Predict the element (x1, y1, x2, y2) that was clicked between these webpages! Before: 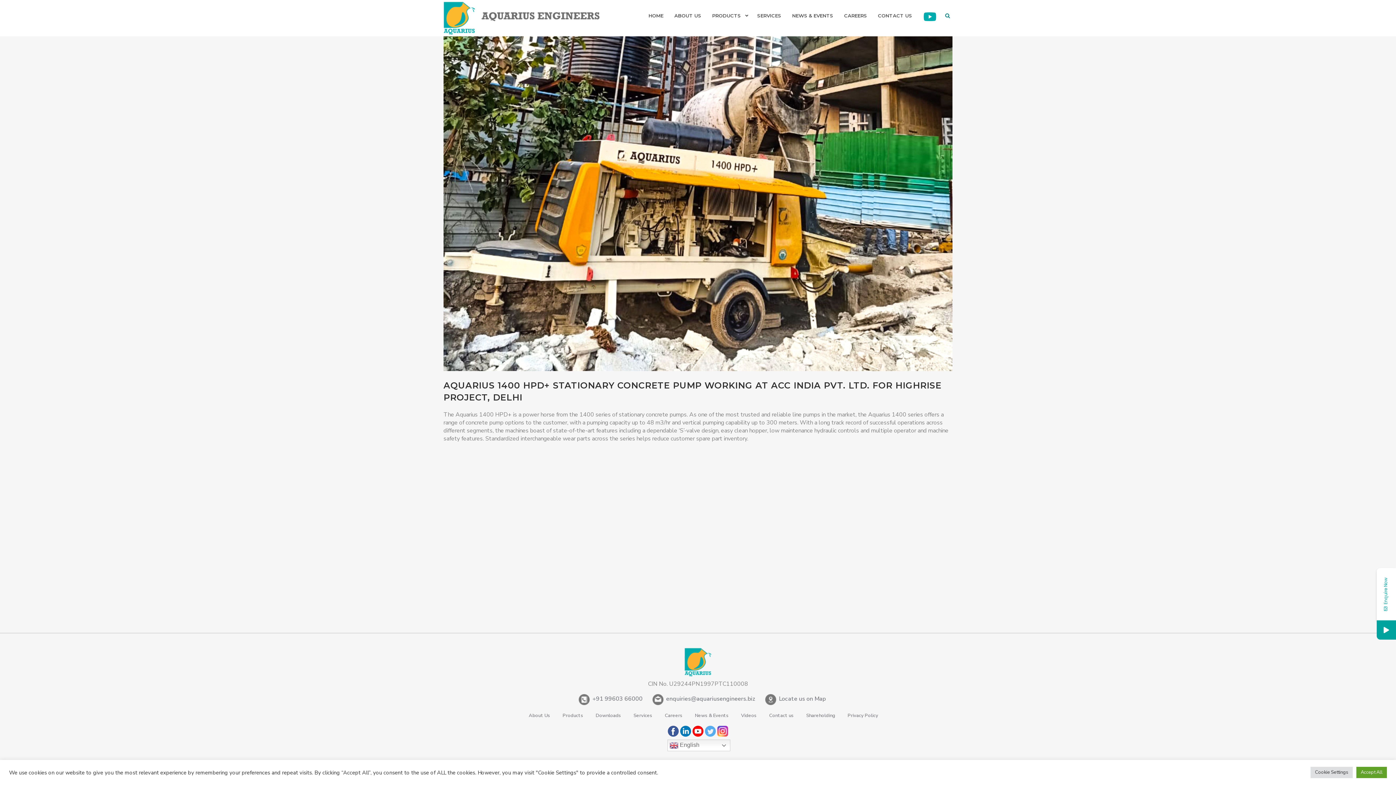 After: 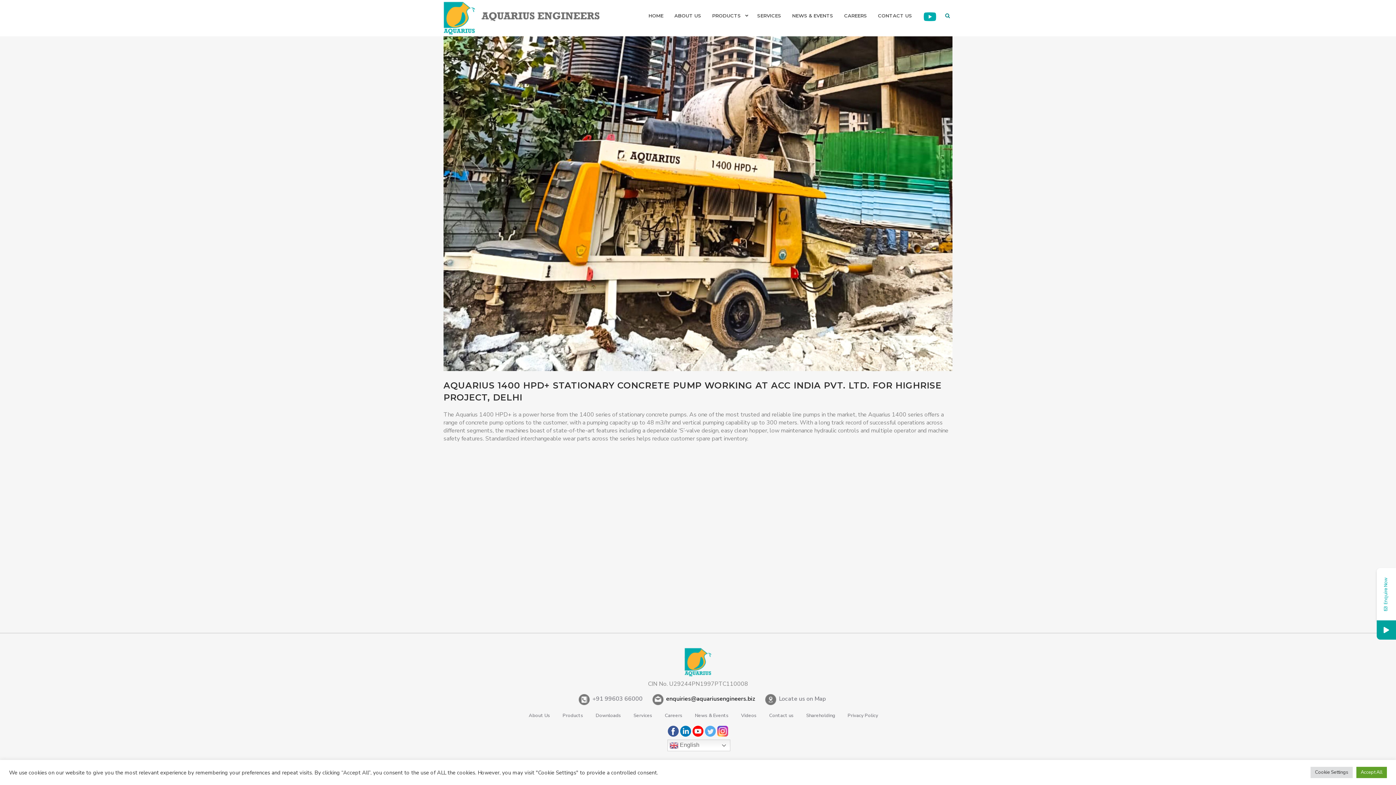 Action: label: enquiries@aquariusengineers.biz bbox: (666, 695, 755, 703)